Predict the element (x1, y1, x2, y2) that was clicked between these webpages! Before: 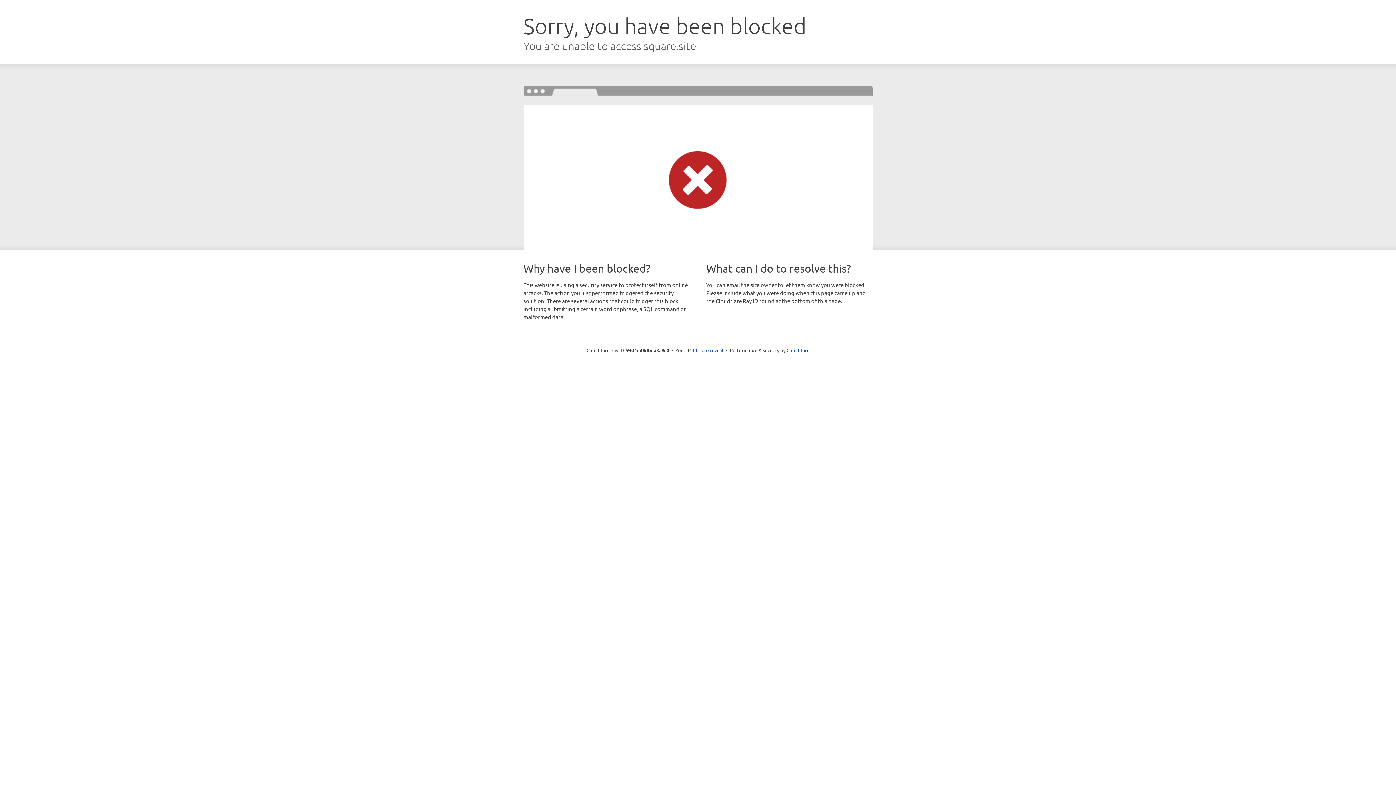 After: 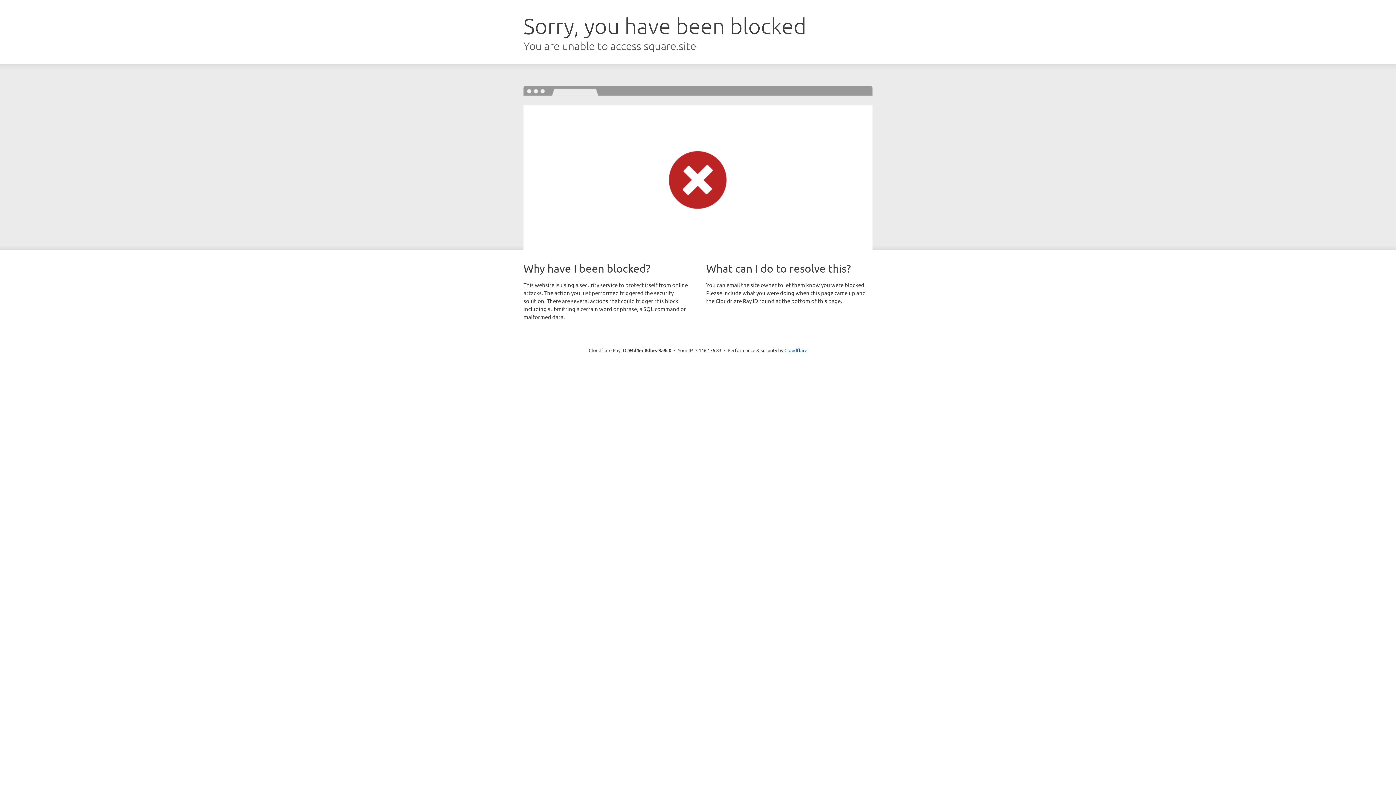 Action: bbox: (693, 346, 723, 353) label: Click to reveal